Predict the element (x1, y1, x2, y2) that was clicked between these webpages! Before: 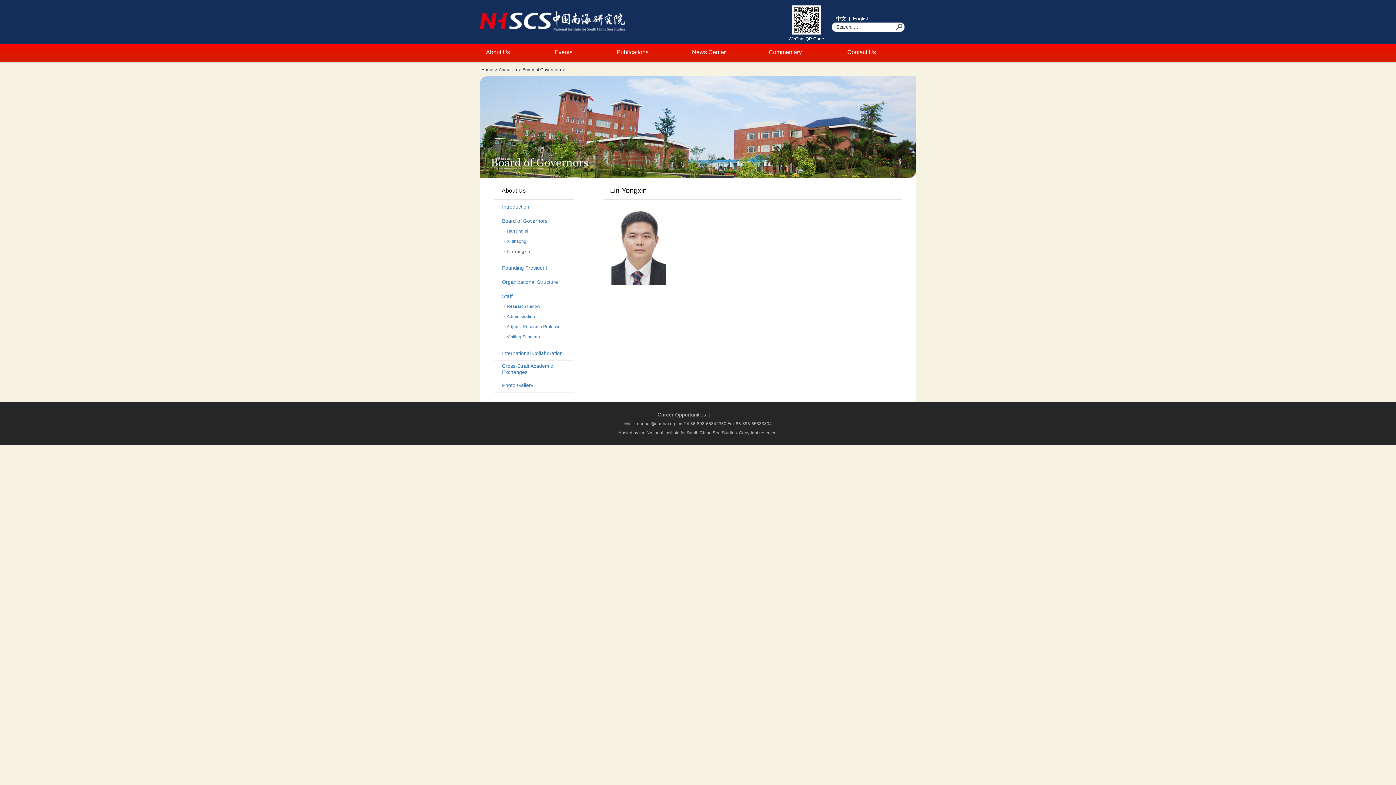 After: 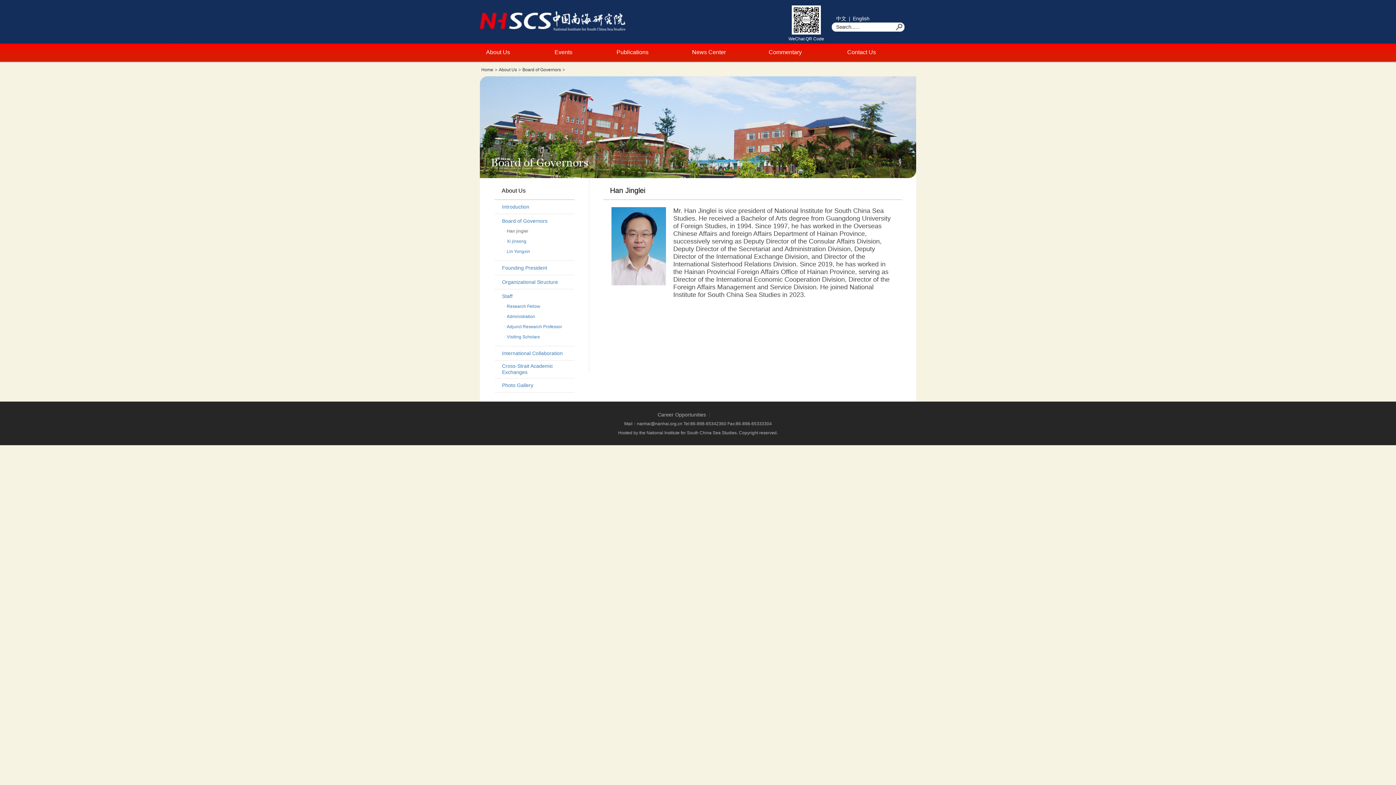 Action: bbox: (502, 214, 547, 228) label: Board of Governors